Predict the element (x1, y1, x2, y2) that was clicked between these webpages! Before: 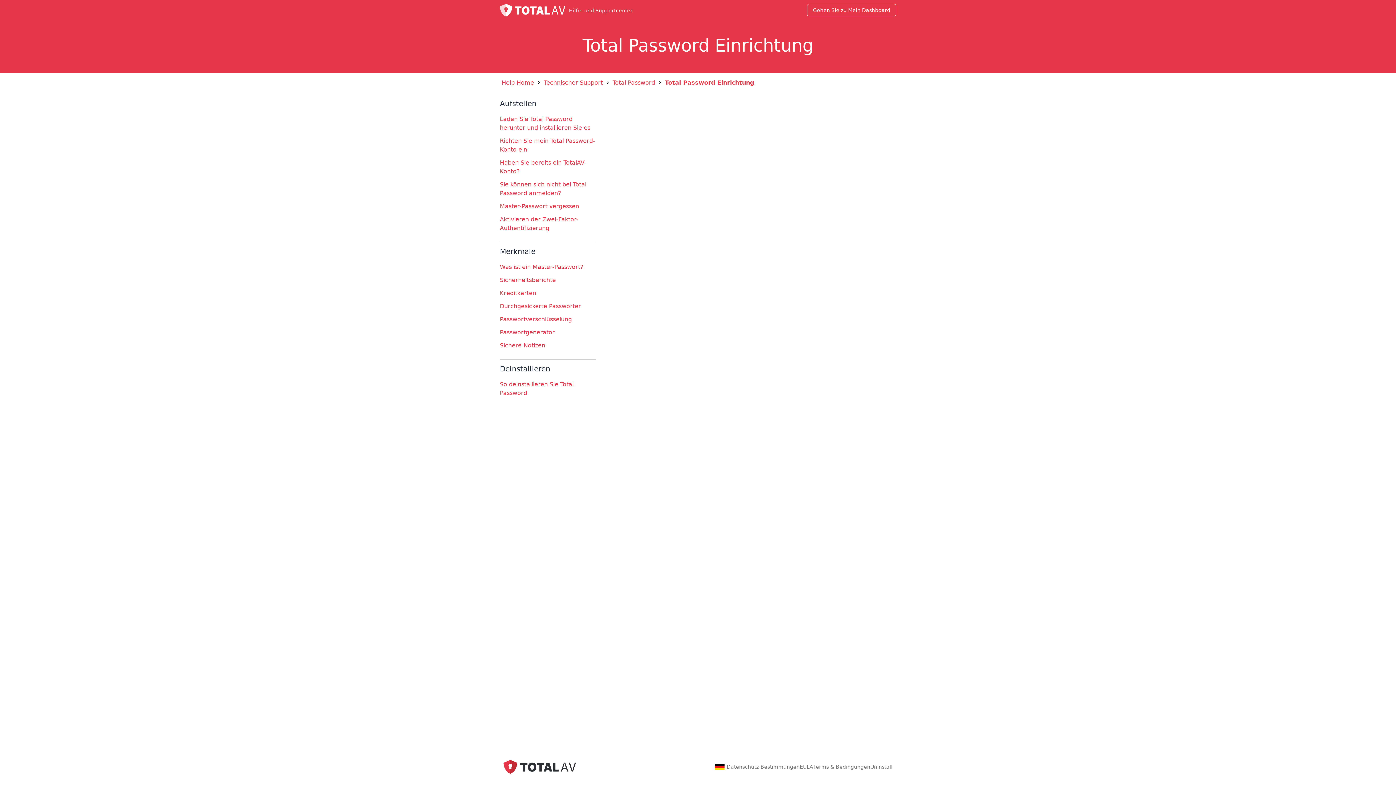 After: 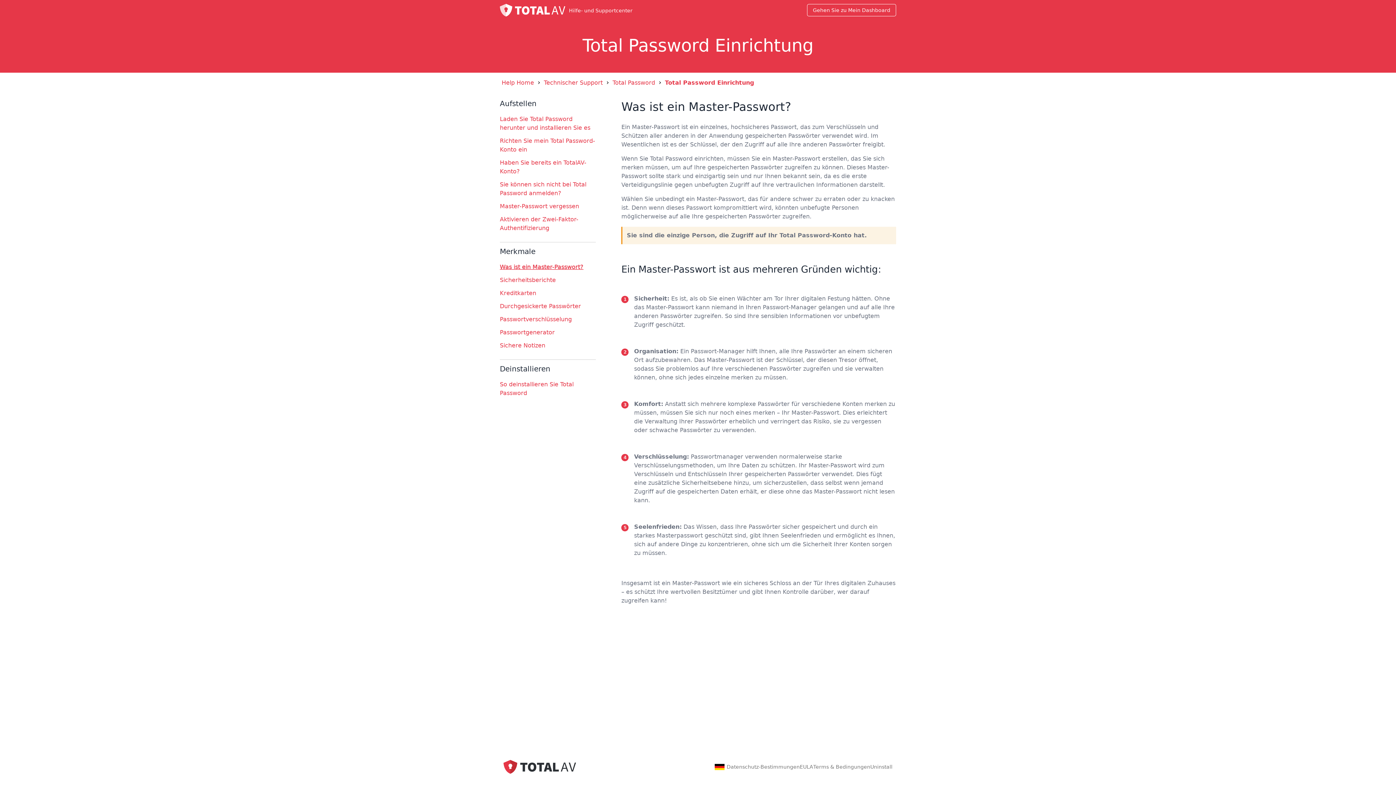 Action: label: Was ist ein Master-Passwort? bbox: (500, 263, 583, 270)